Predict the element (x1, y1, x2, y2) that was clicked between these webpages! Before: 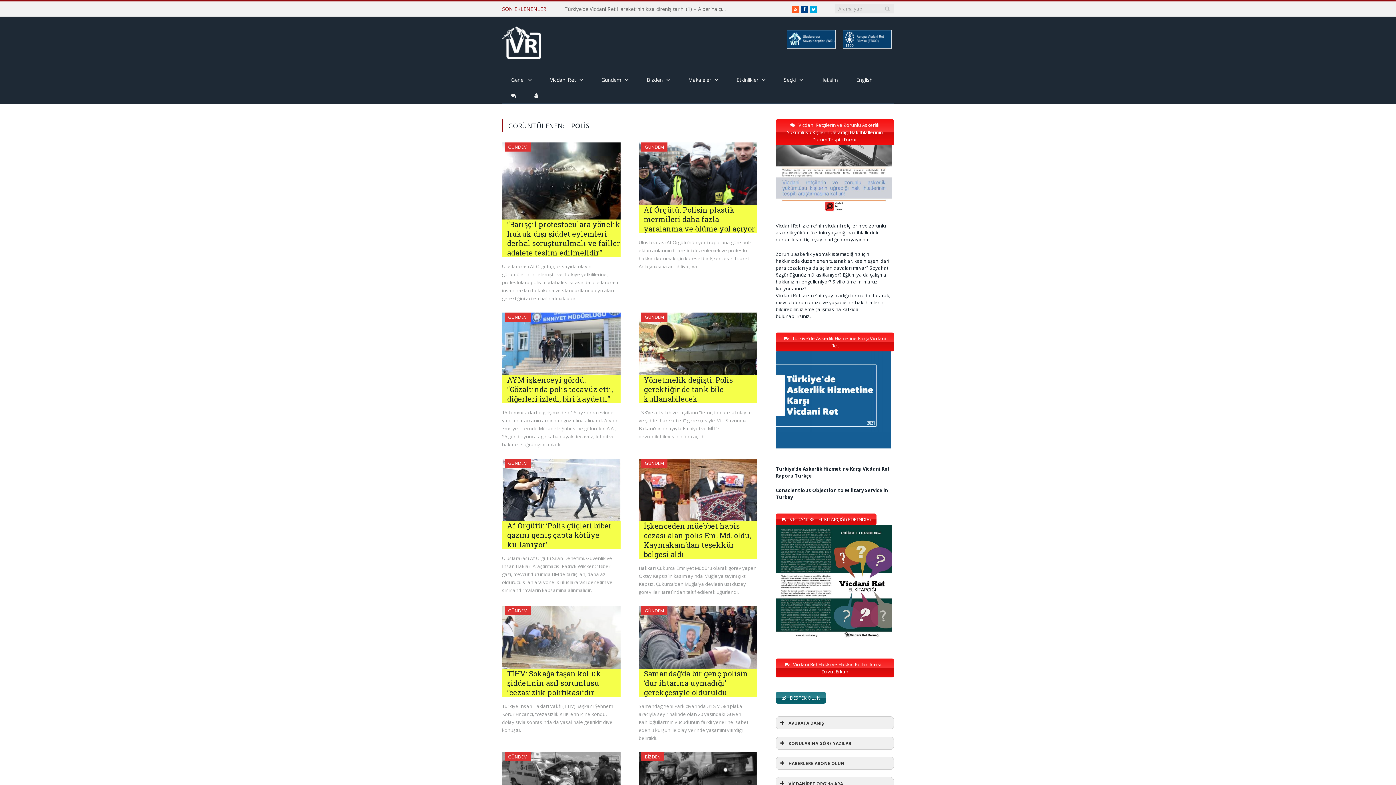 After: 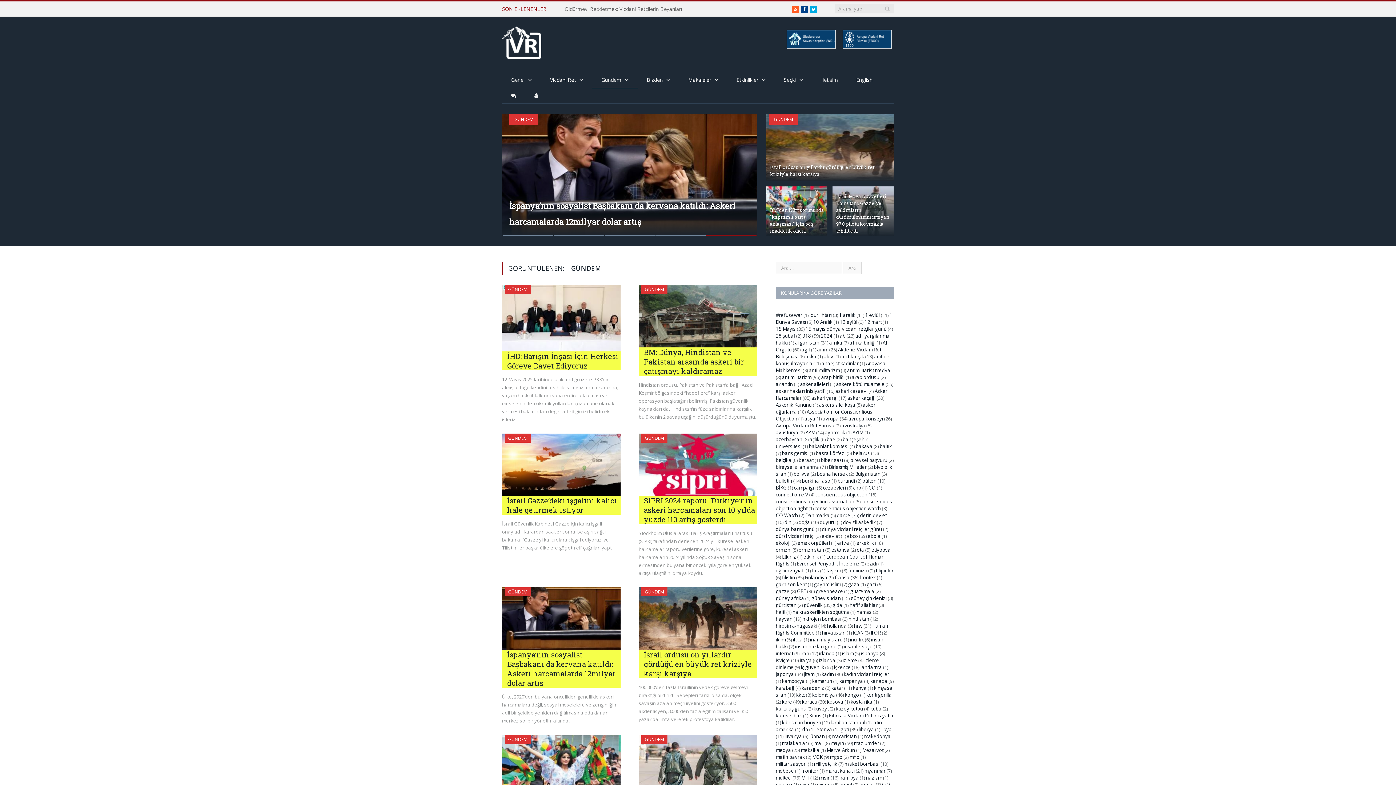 Action: bbox: (508, 460, 527, 466) label: GÜNDEM